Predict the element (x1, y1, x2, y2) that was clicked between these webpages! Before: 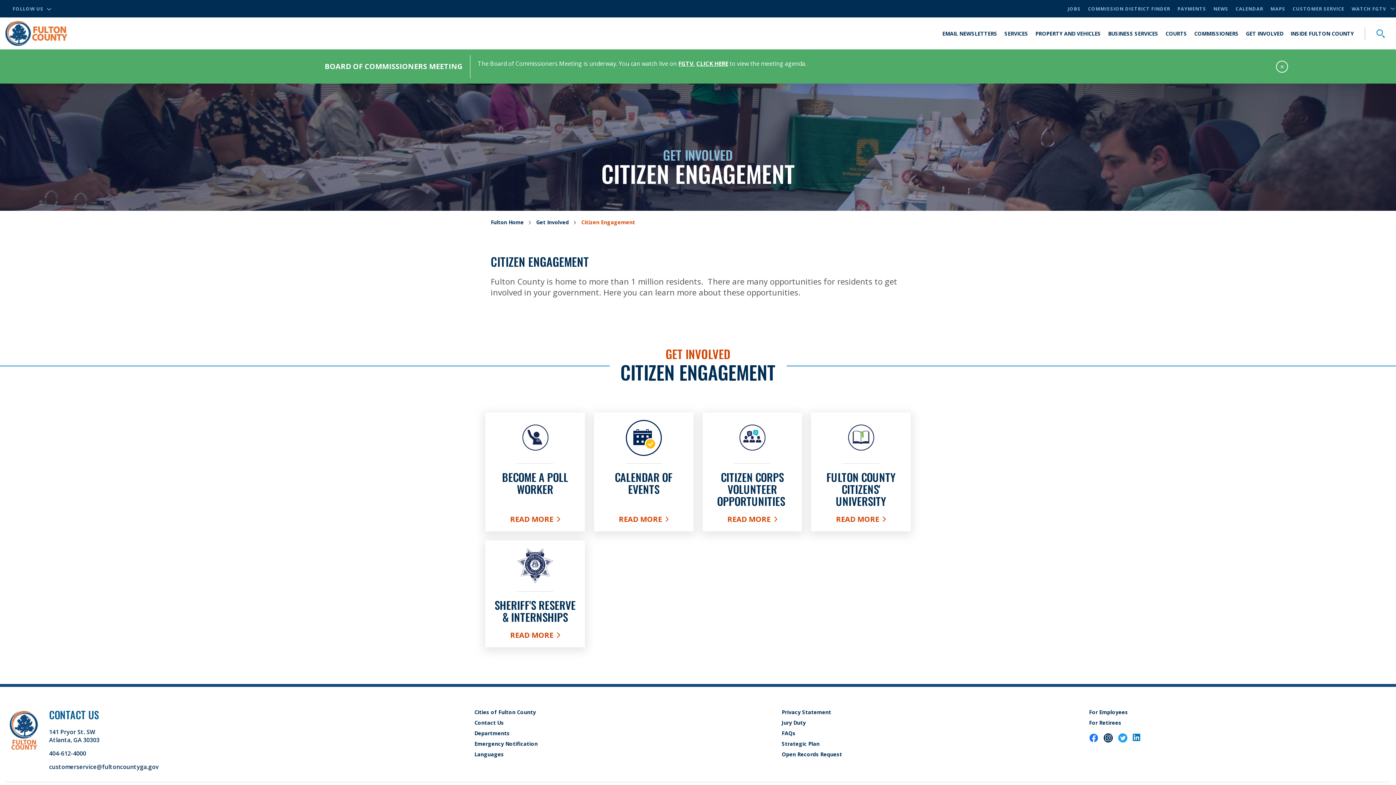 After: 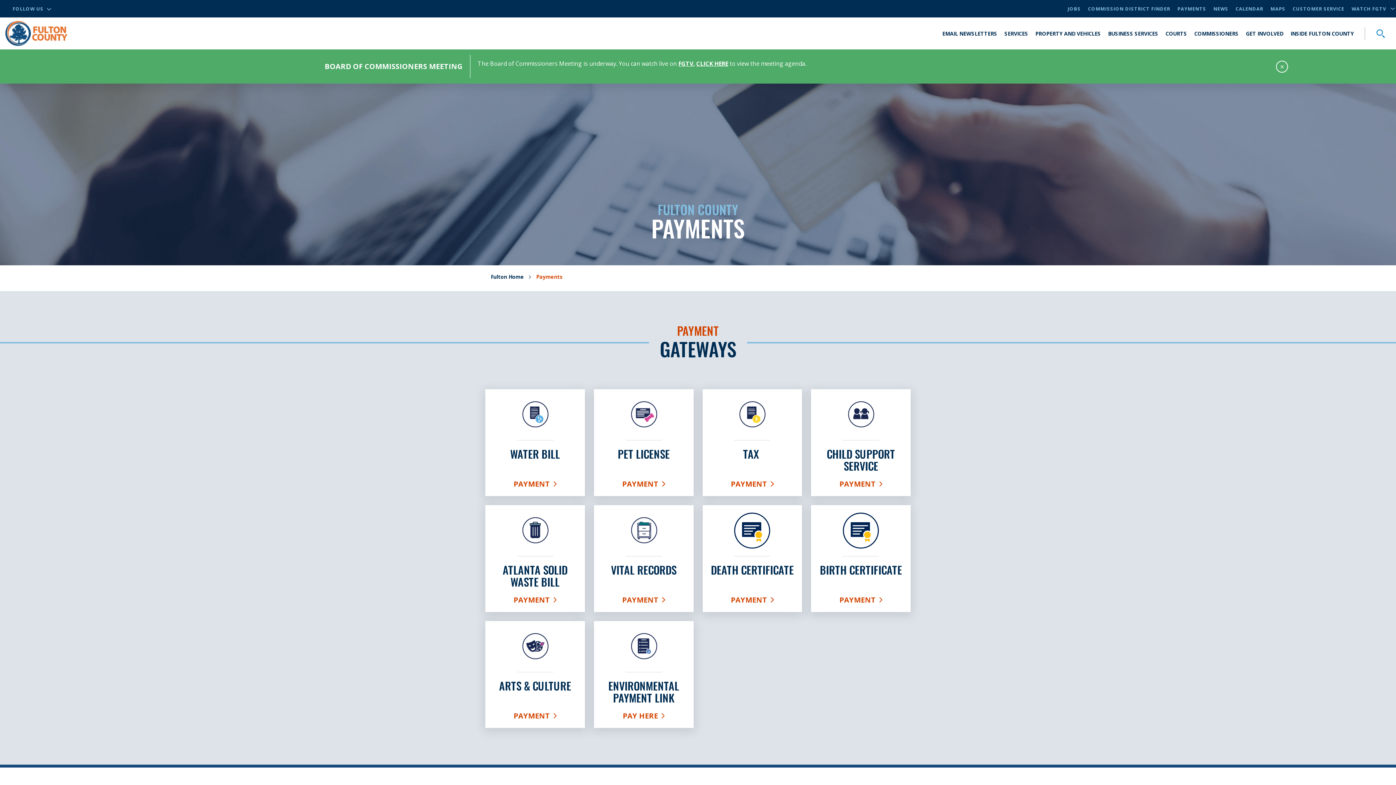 Action: bbox: (1177, 5, 1206, 12) label: PAYMENTS